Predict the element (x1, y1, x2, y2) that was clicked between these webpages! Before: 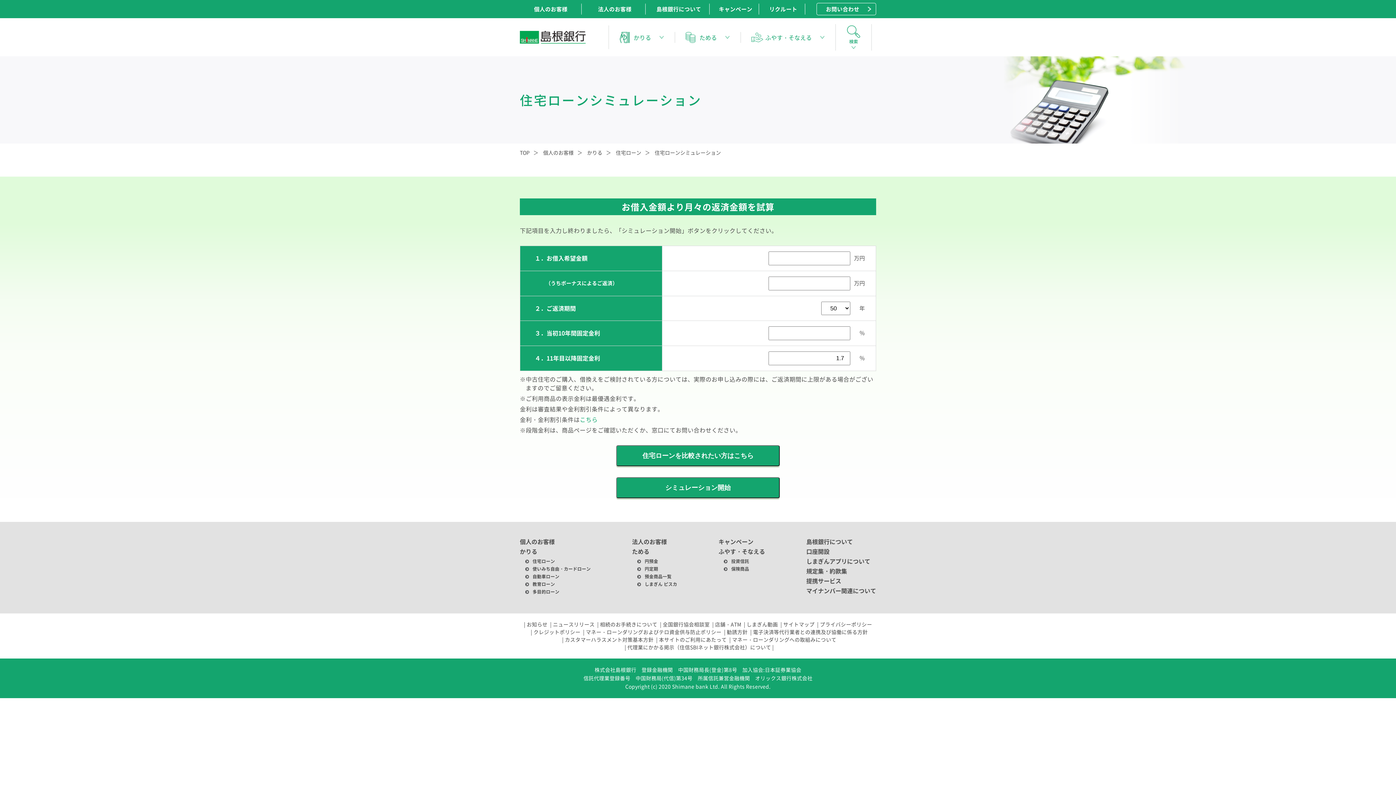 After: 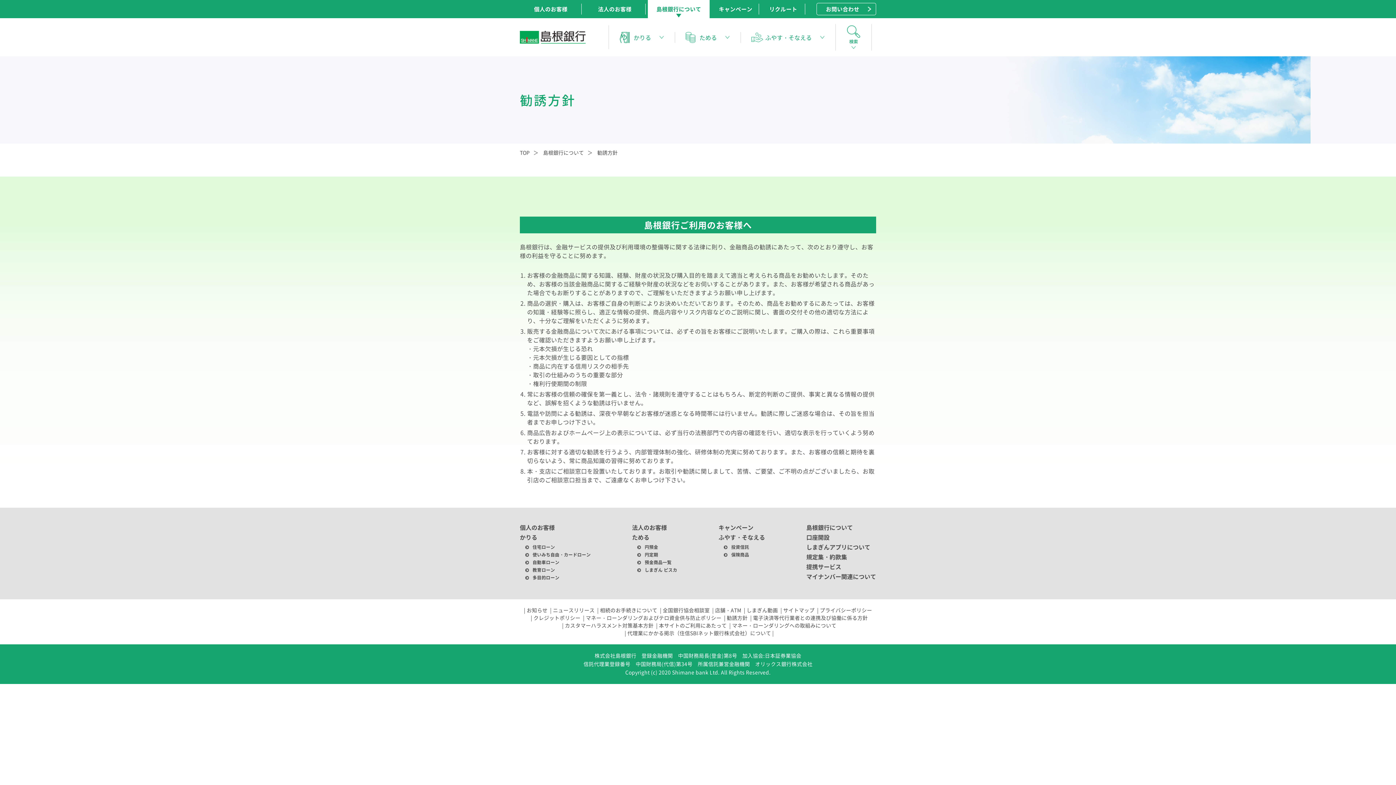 Action: bbox: (727, 628, 747, 636) label: 勧誘方針